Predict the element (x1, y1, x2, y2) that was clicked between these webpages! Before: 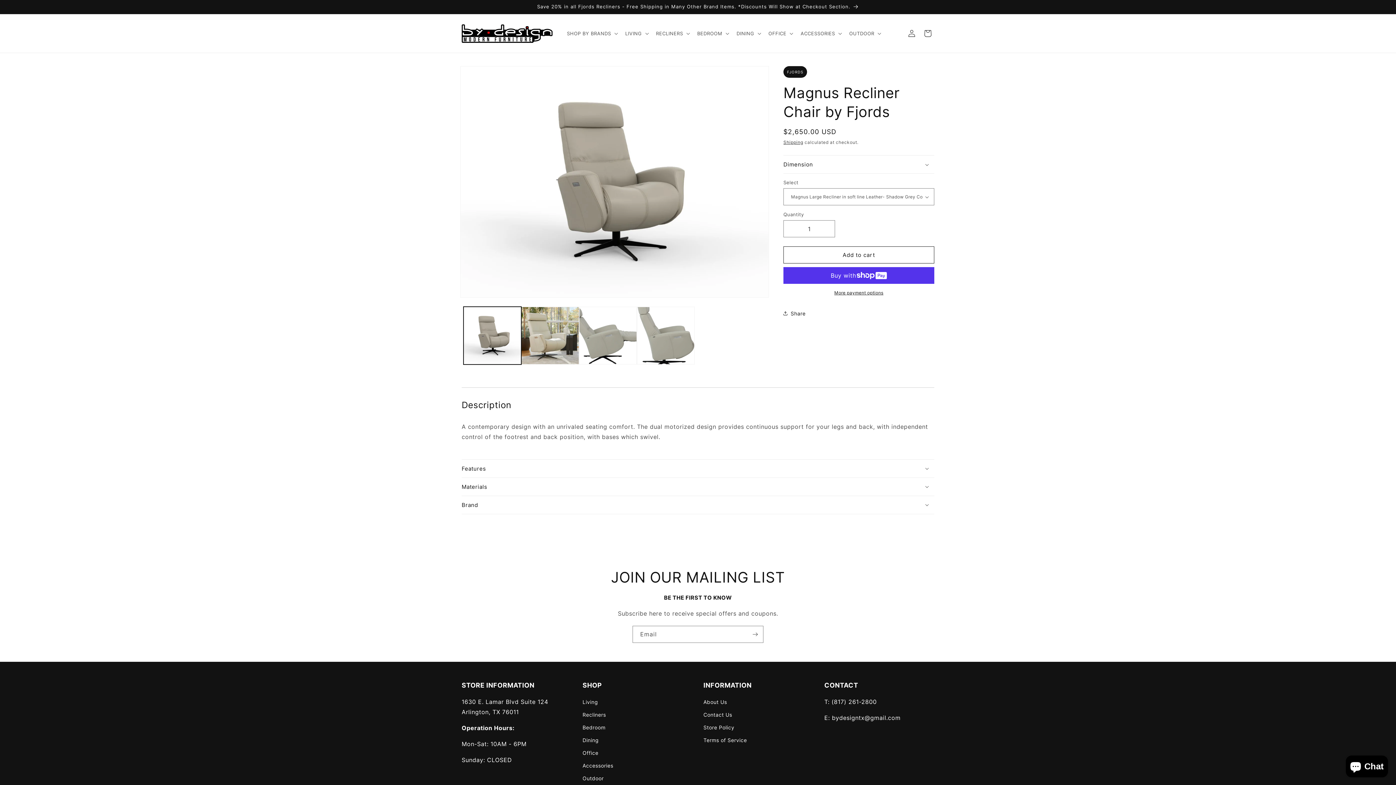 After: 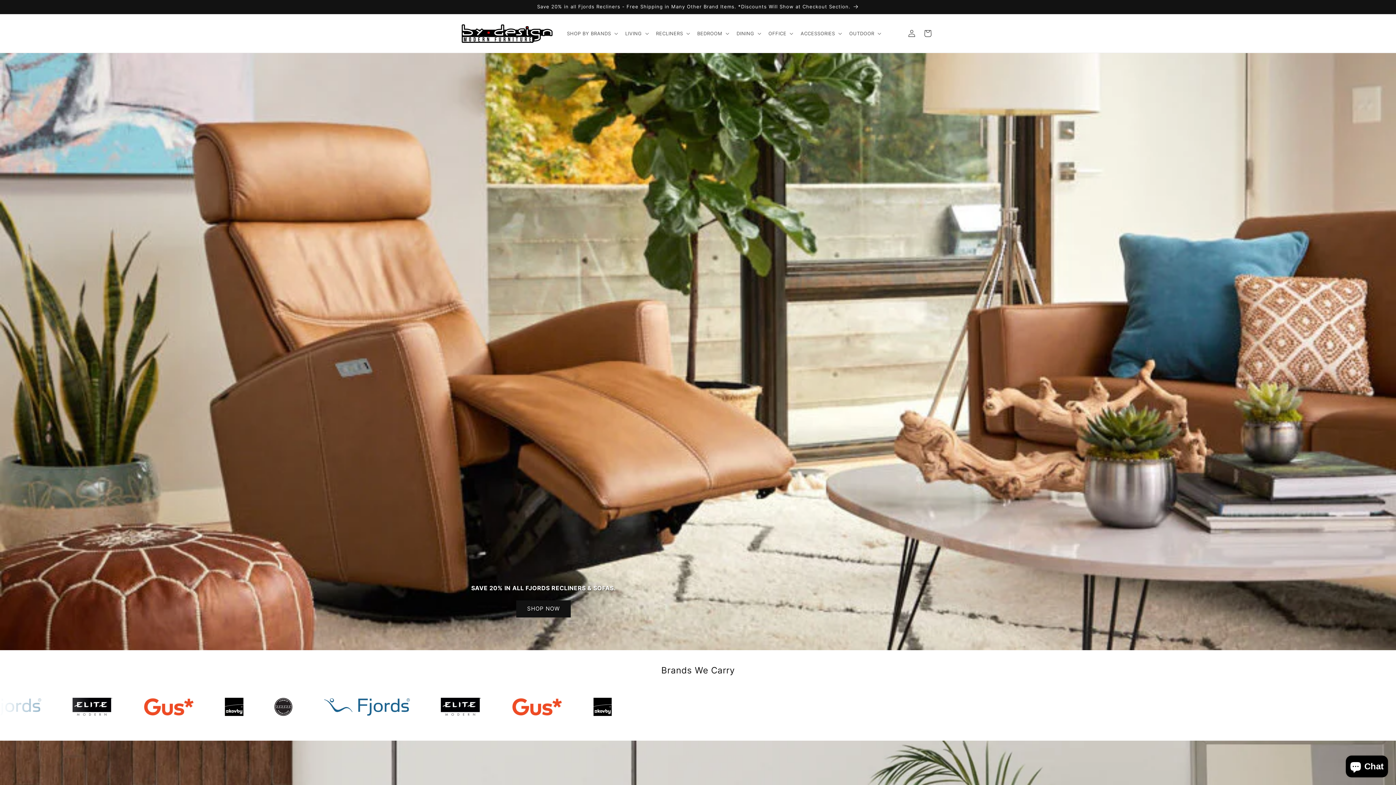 Action: bbox: (459, 21, 555, 45)